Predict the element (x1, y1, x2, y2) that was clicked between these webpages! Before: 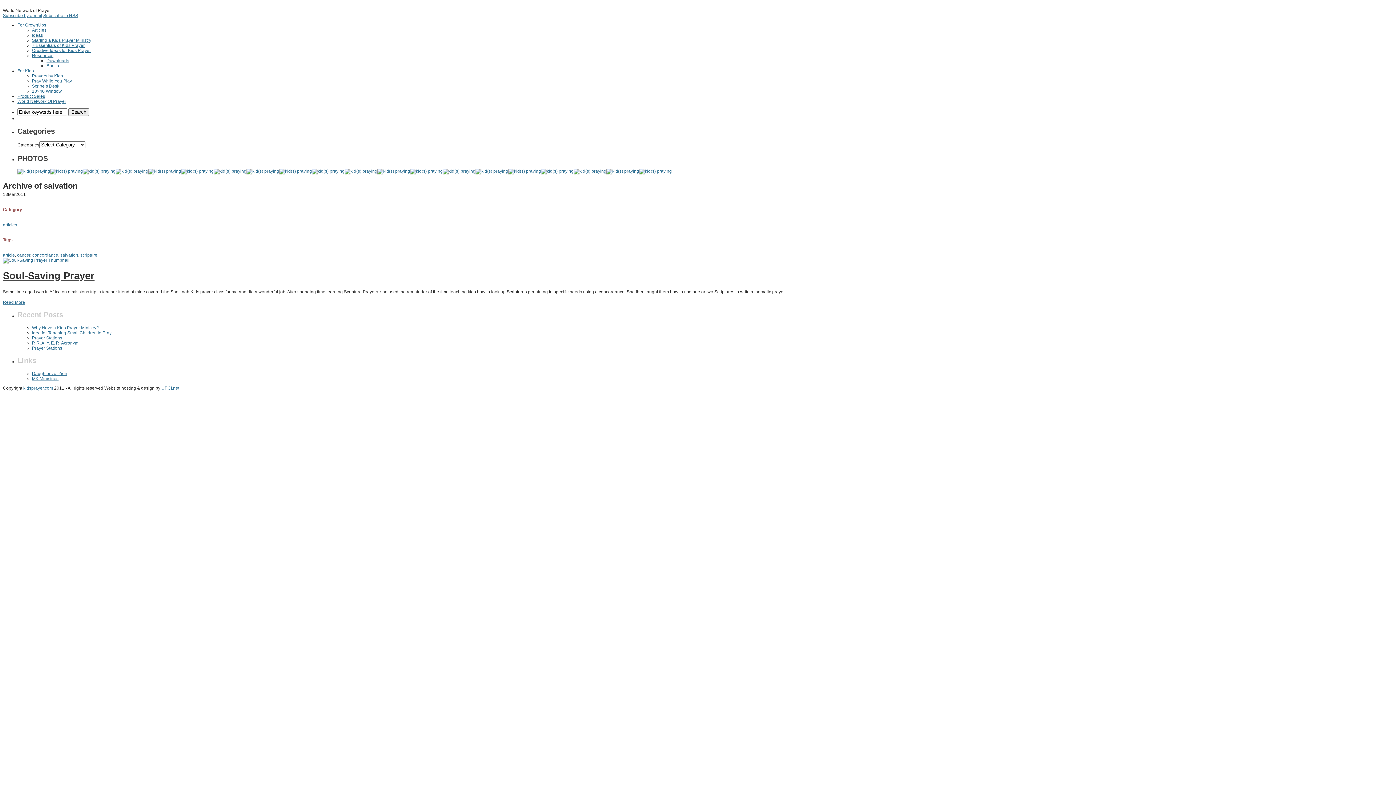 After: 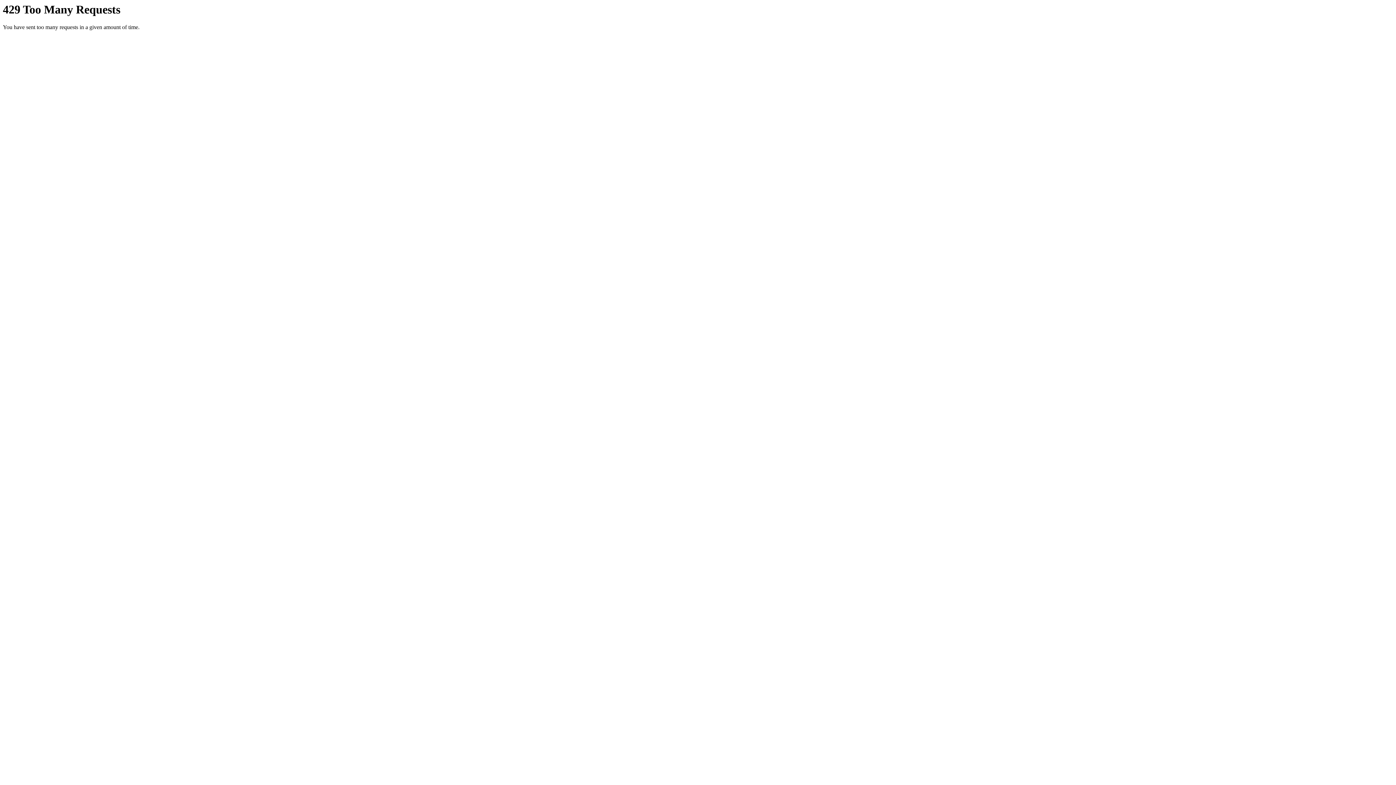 Action: bbox: (541, 168, 573, 173)